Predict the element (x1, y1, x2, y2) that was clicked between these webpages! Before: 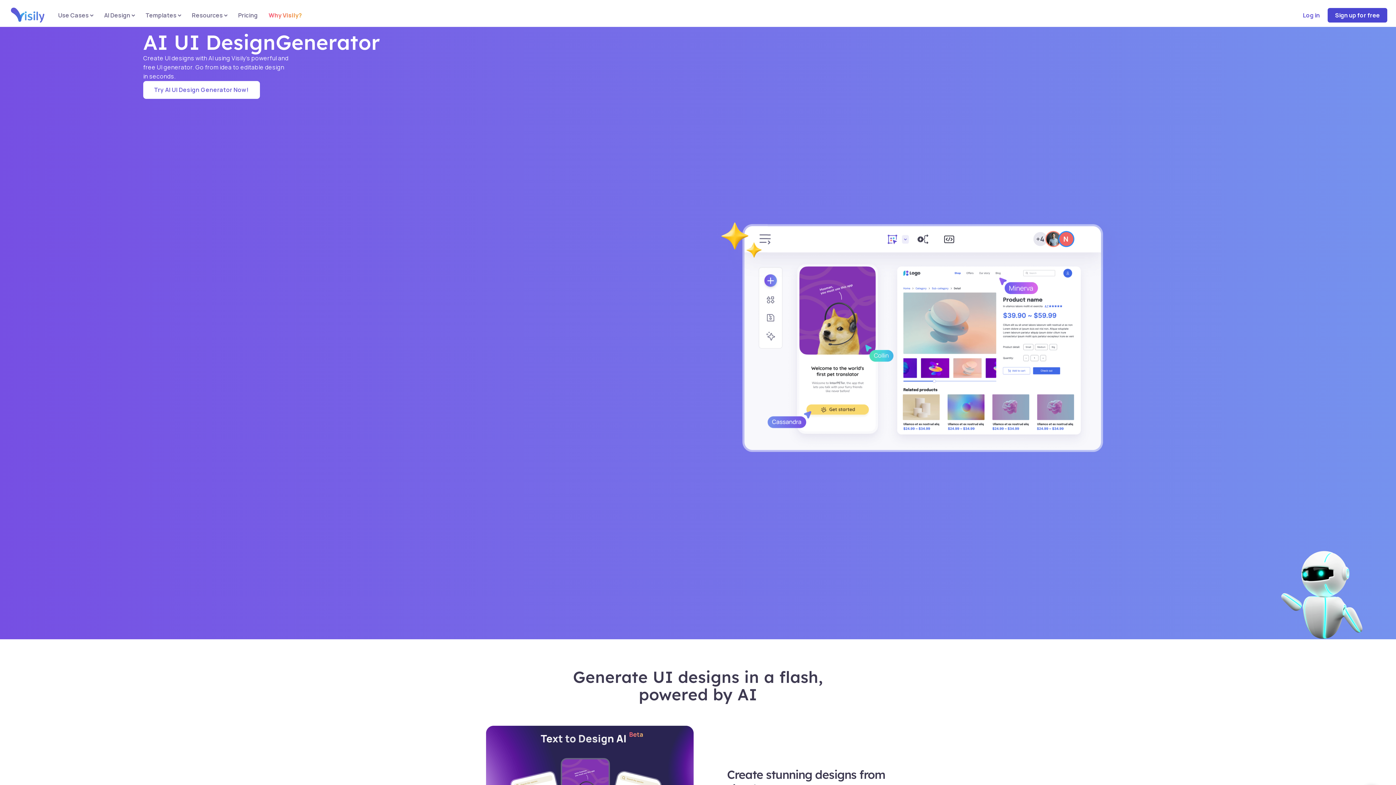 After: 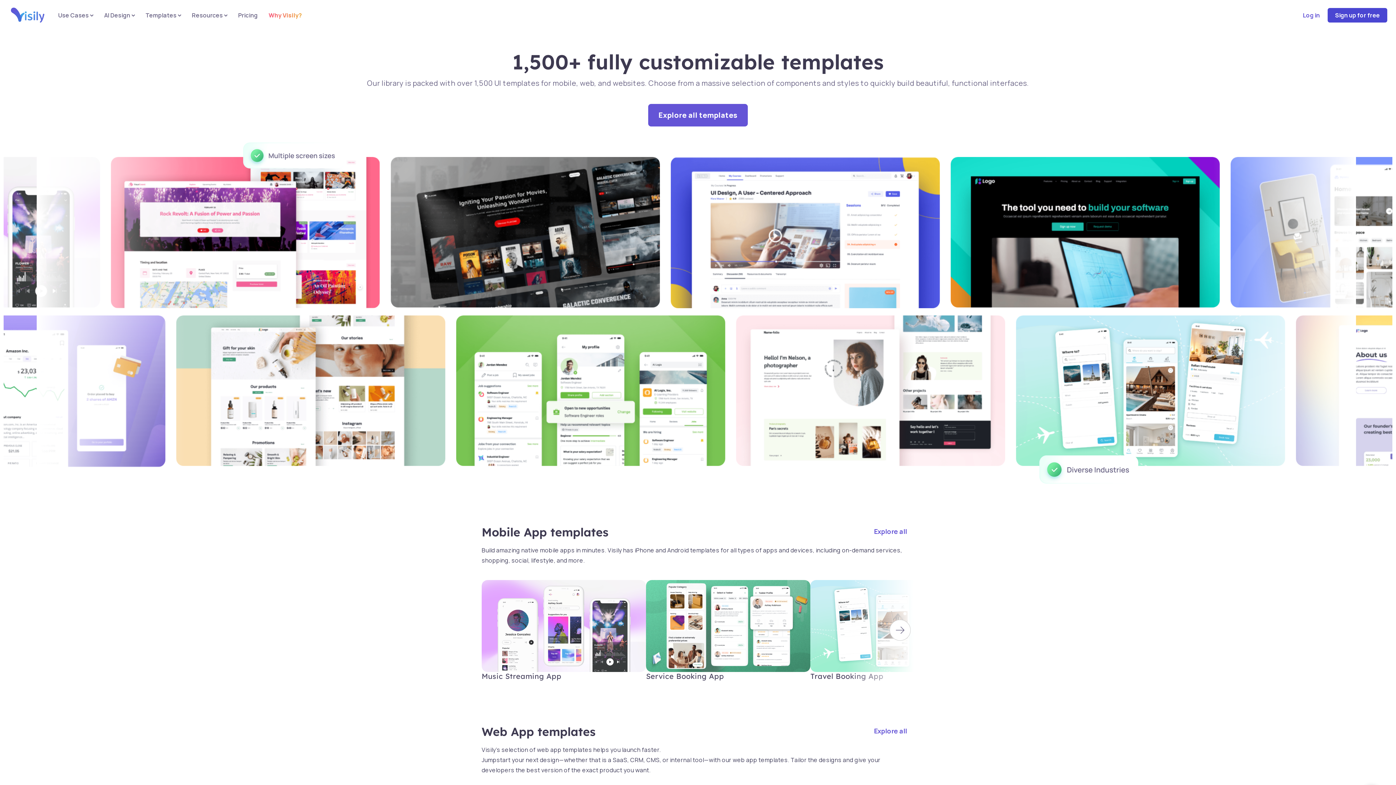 Action: bbox: (142, 7, 183, 22) label: Templates